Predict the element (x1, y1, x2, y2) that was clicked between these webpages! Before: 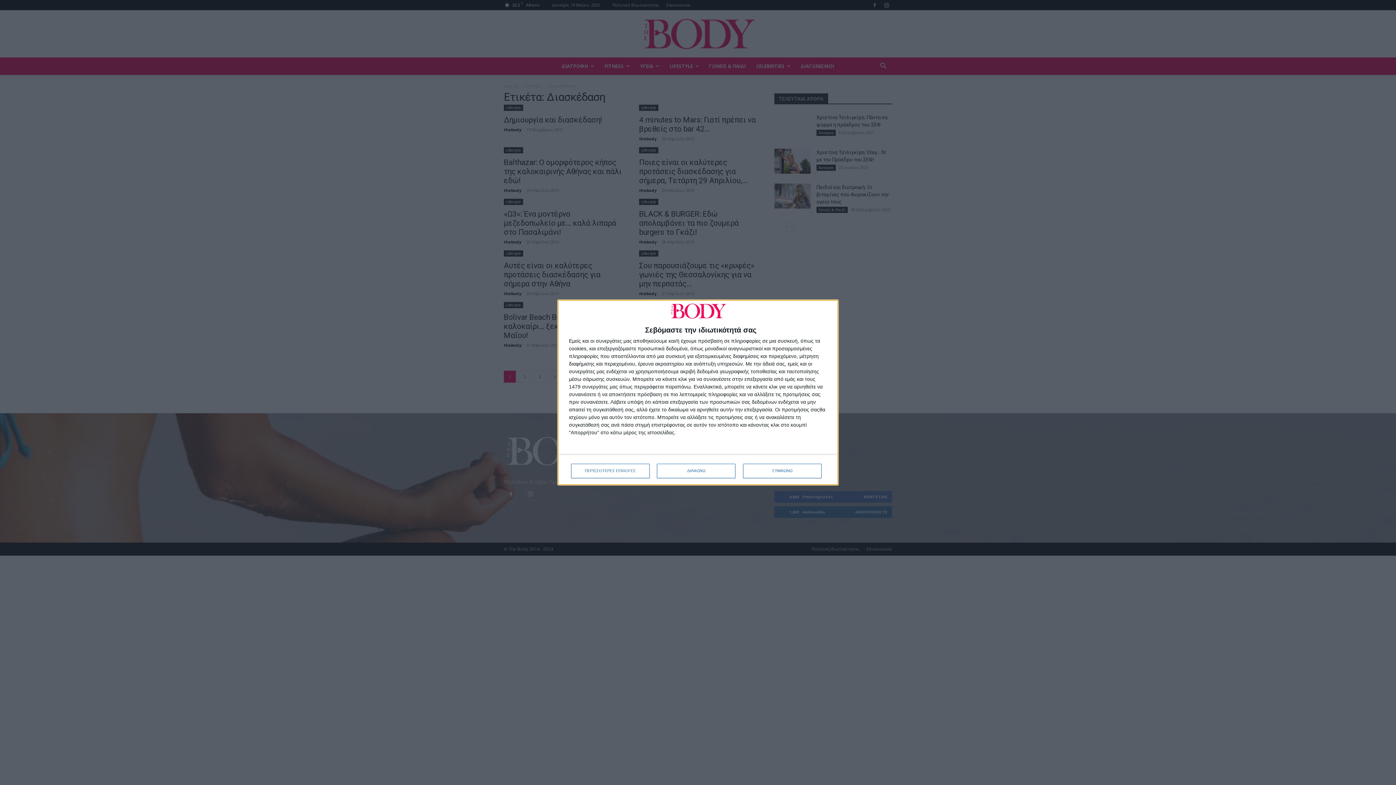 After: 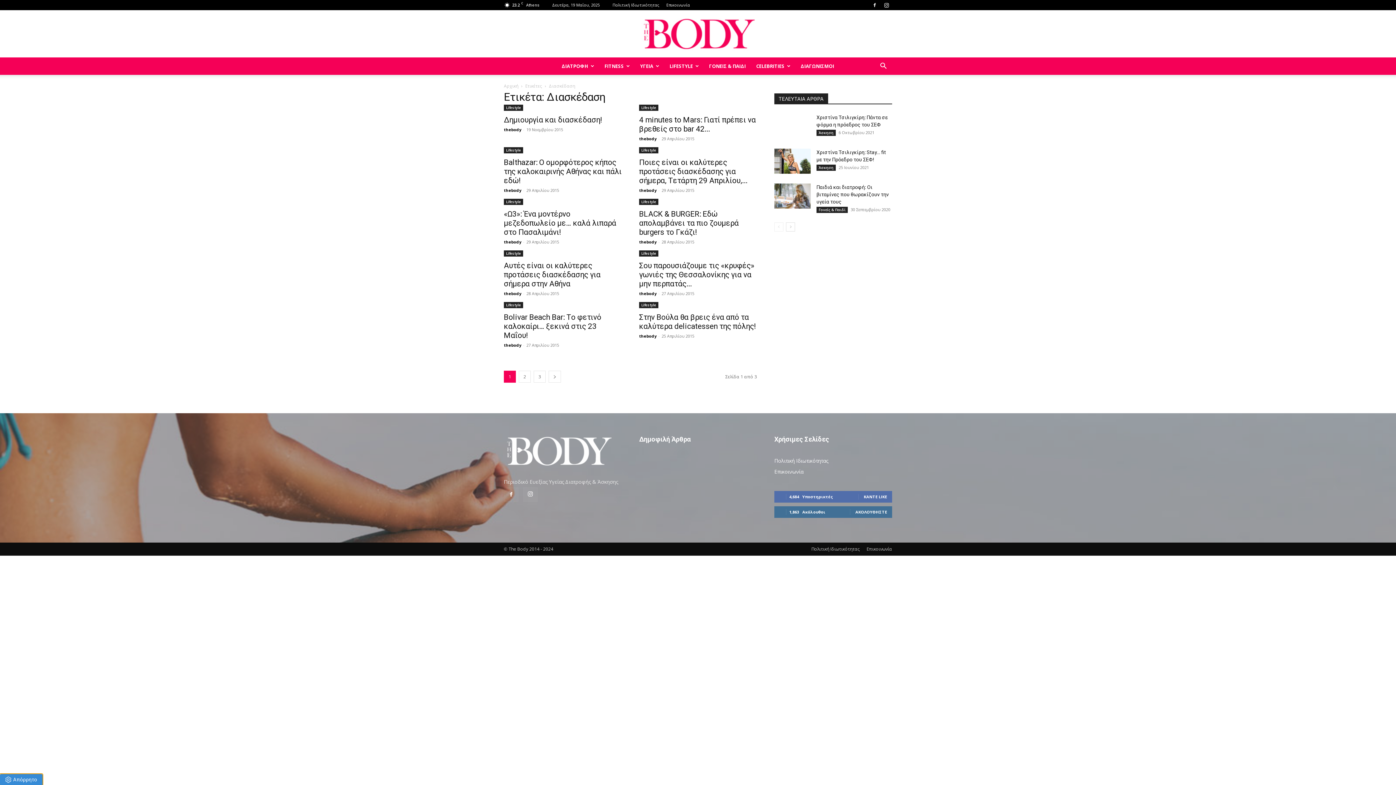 Action: label: ΔΙΑΦΩΝΩ bbox: (657, 463, 735, 478)